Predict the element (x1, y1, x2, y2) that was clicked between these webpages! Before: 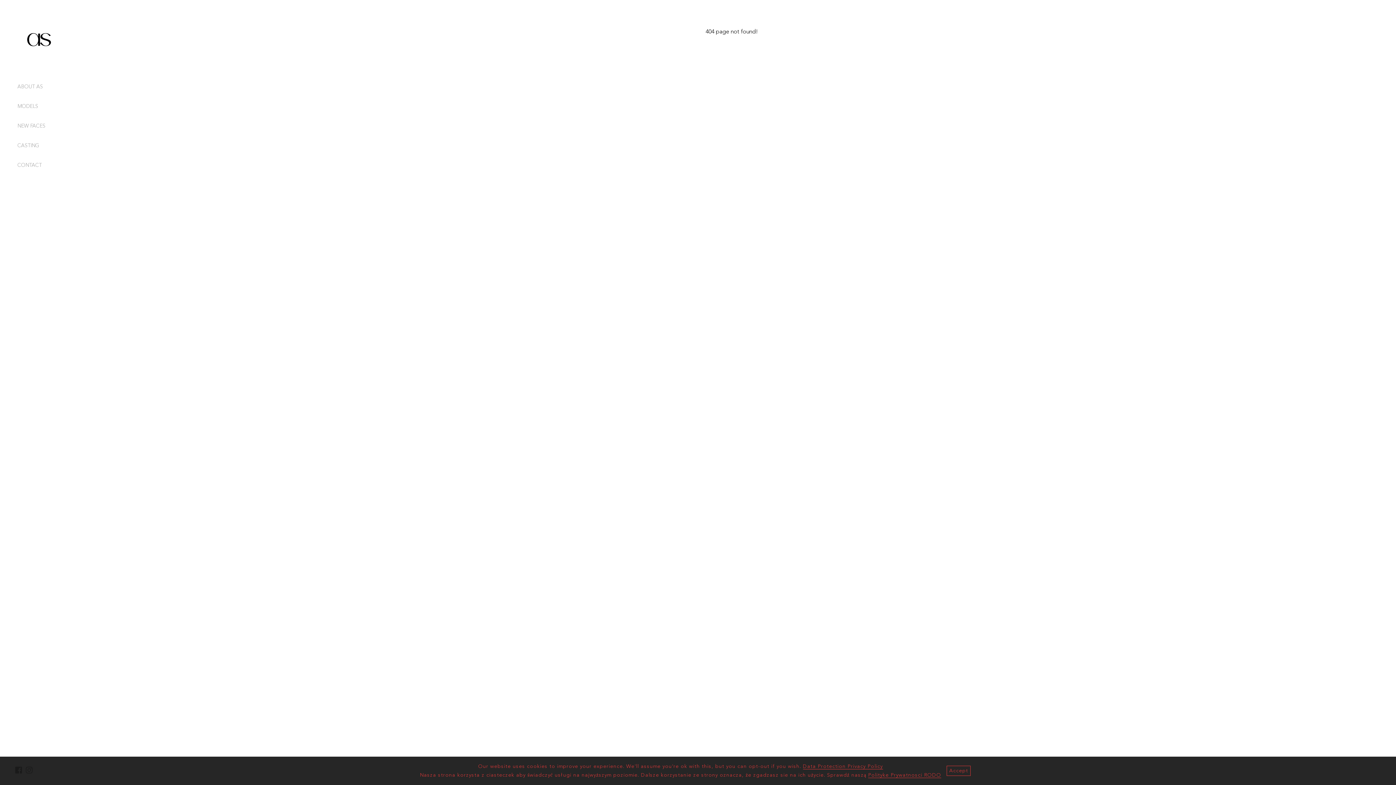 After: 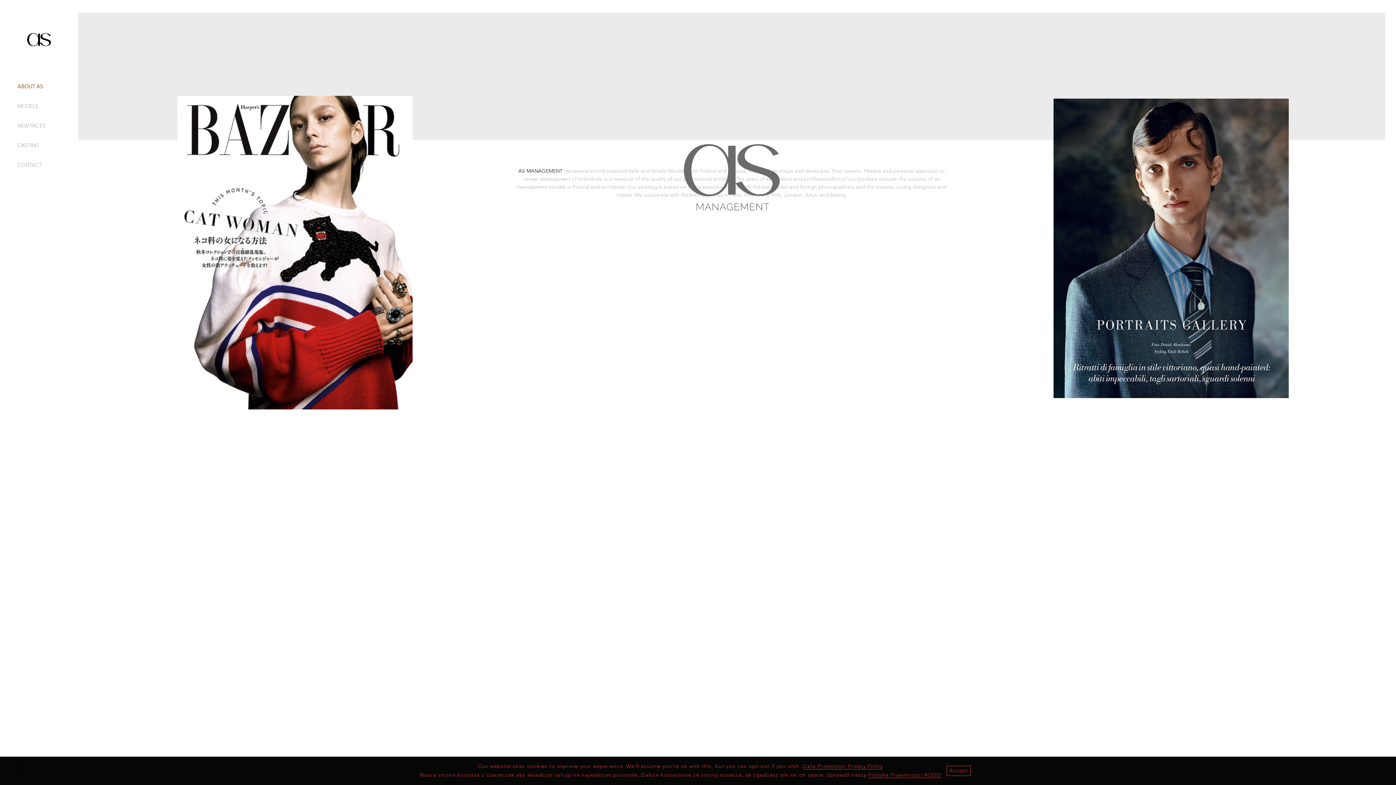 Action: bbox: (17, 84, 42, 89) label: ABOUT AS